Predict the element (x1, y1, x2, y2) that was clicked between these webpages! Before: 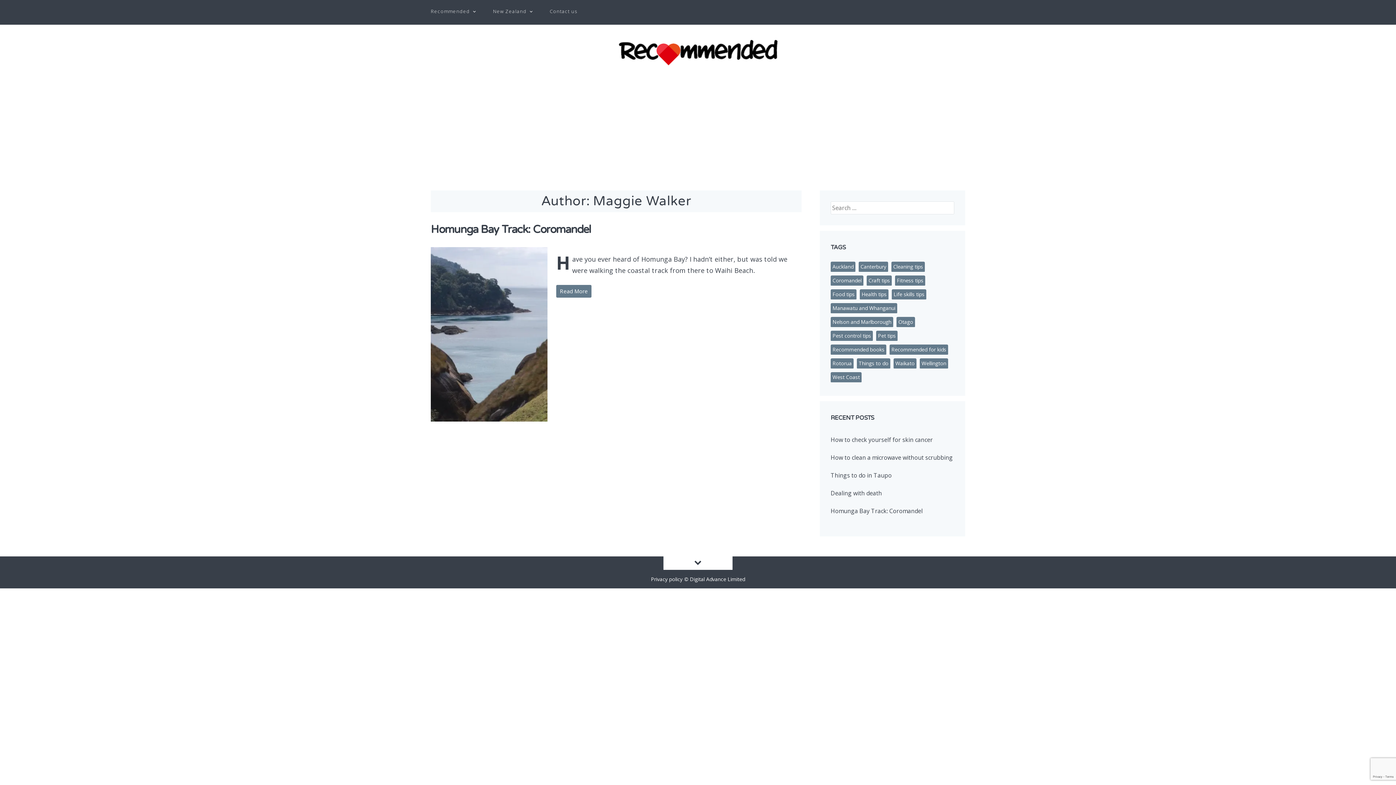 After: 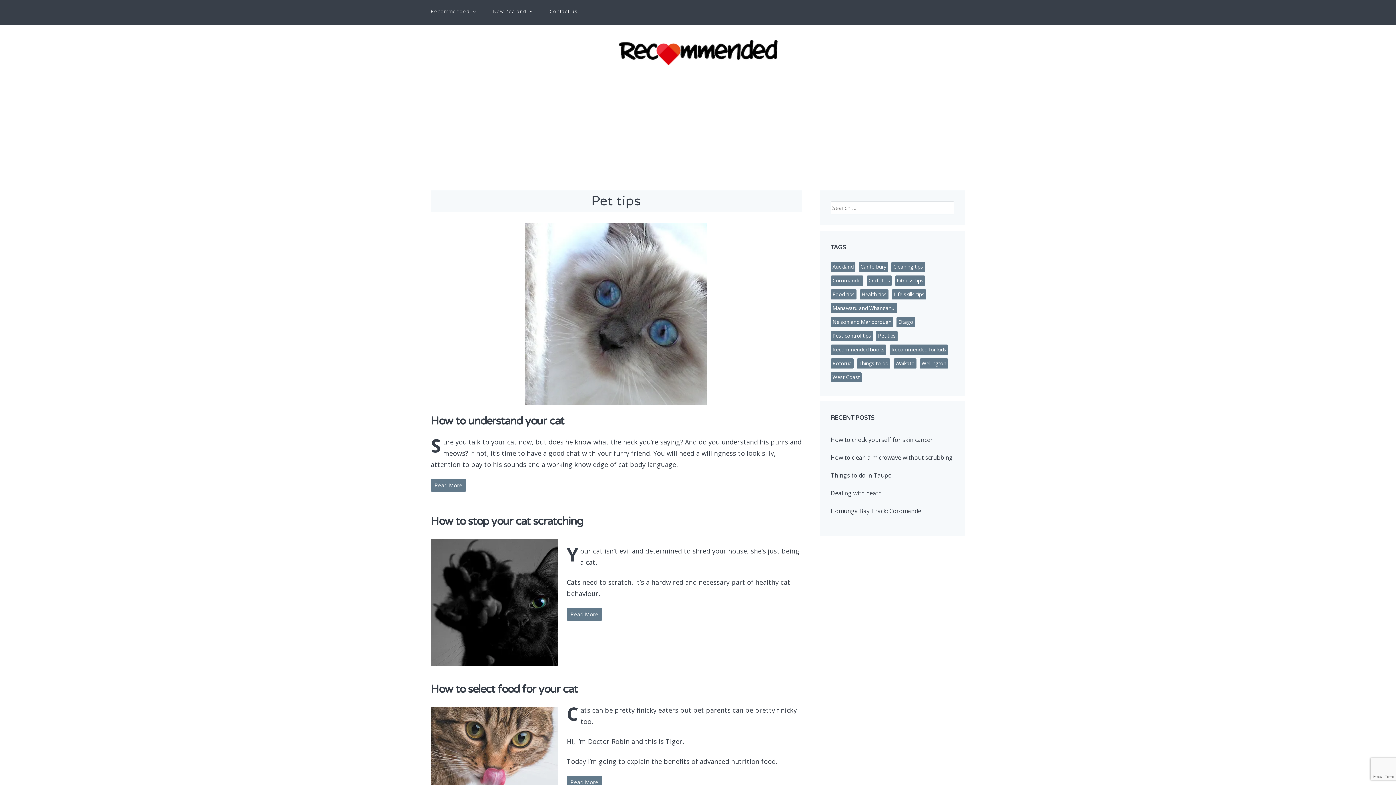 Action: bbox: (876, 330, 897, 341) label: Pet tips (4 items)